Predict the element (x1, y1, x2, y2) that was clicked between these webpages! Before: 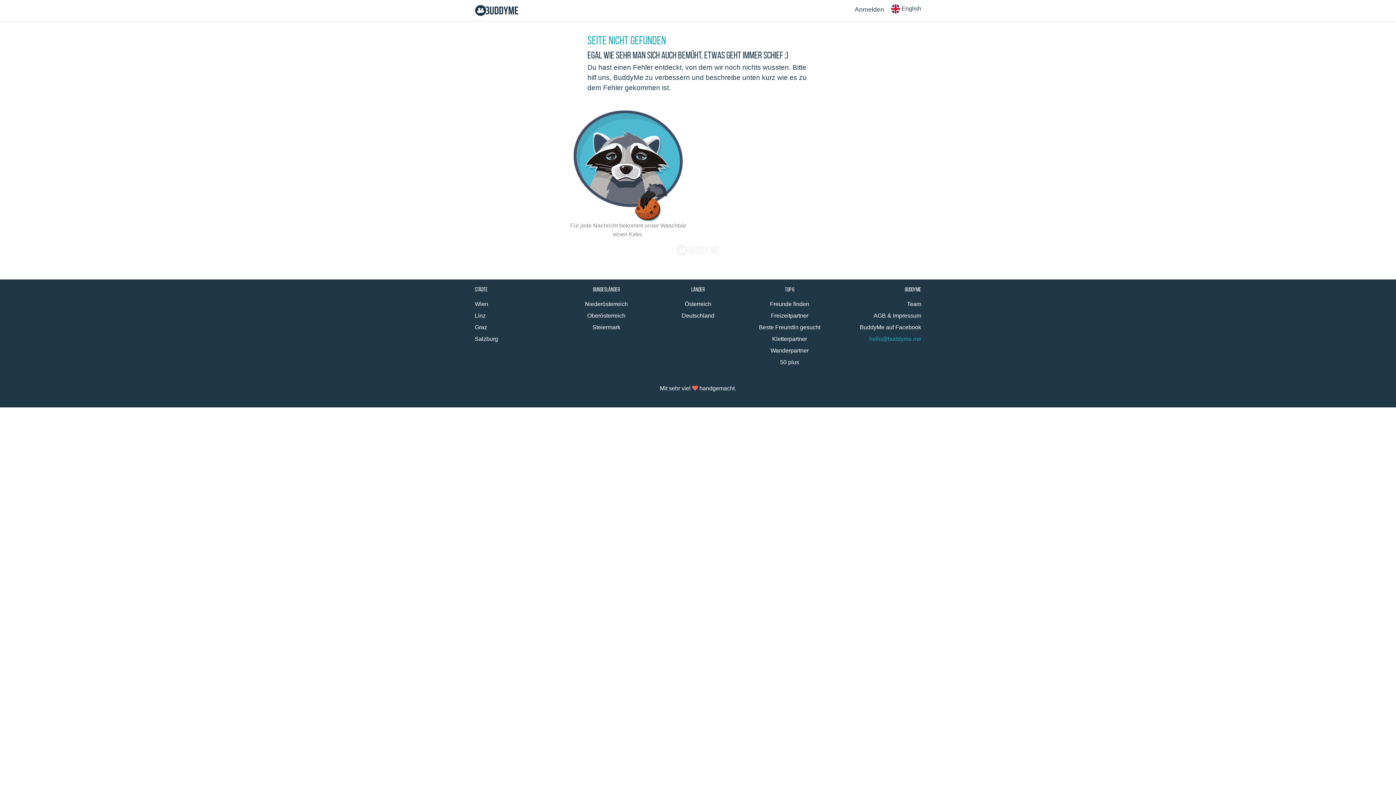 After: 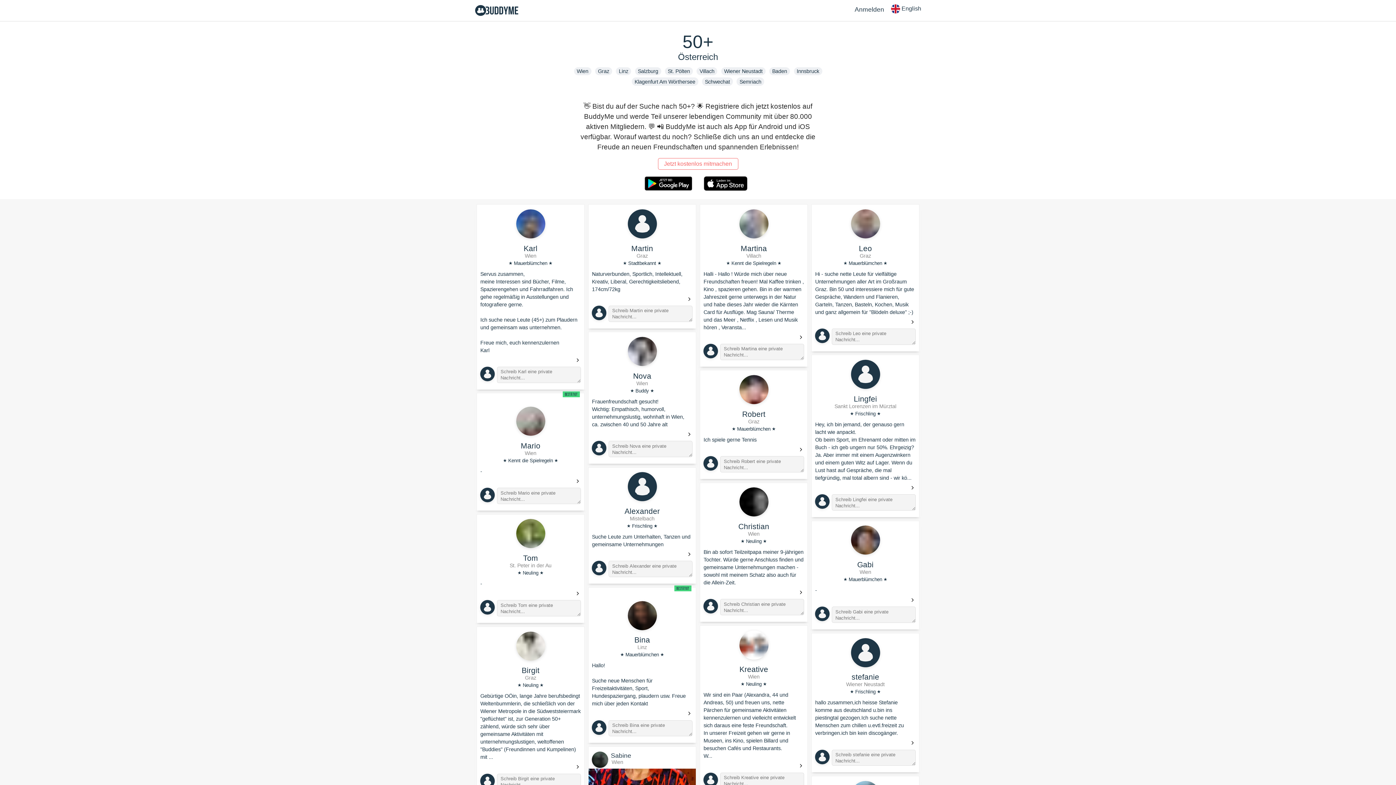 Action: bbox: (780, 359, 799, 365) label: 50 plus